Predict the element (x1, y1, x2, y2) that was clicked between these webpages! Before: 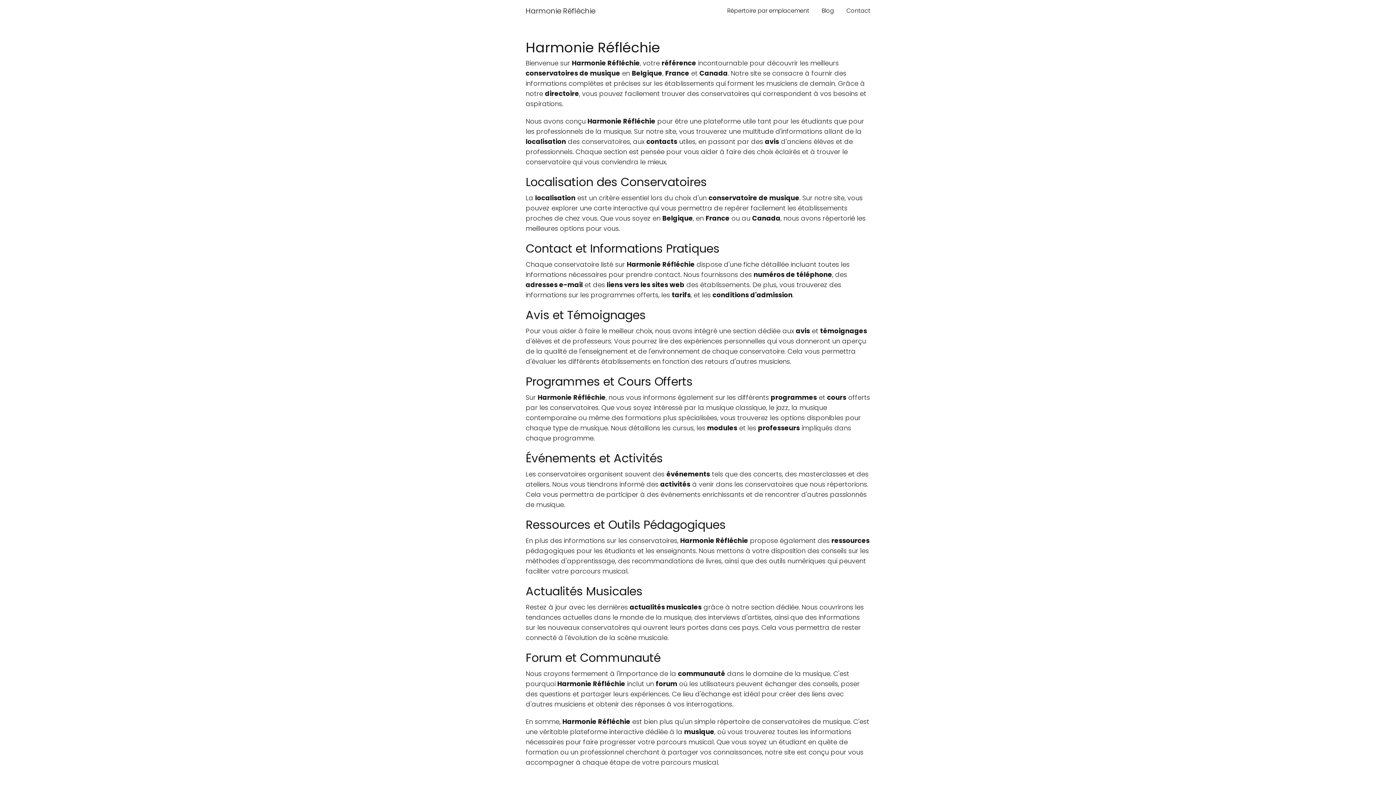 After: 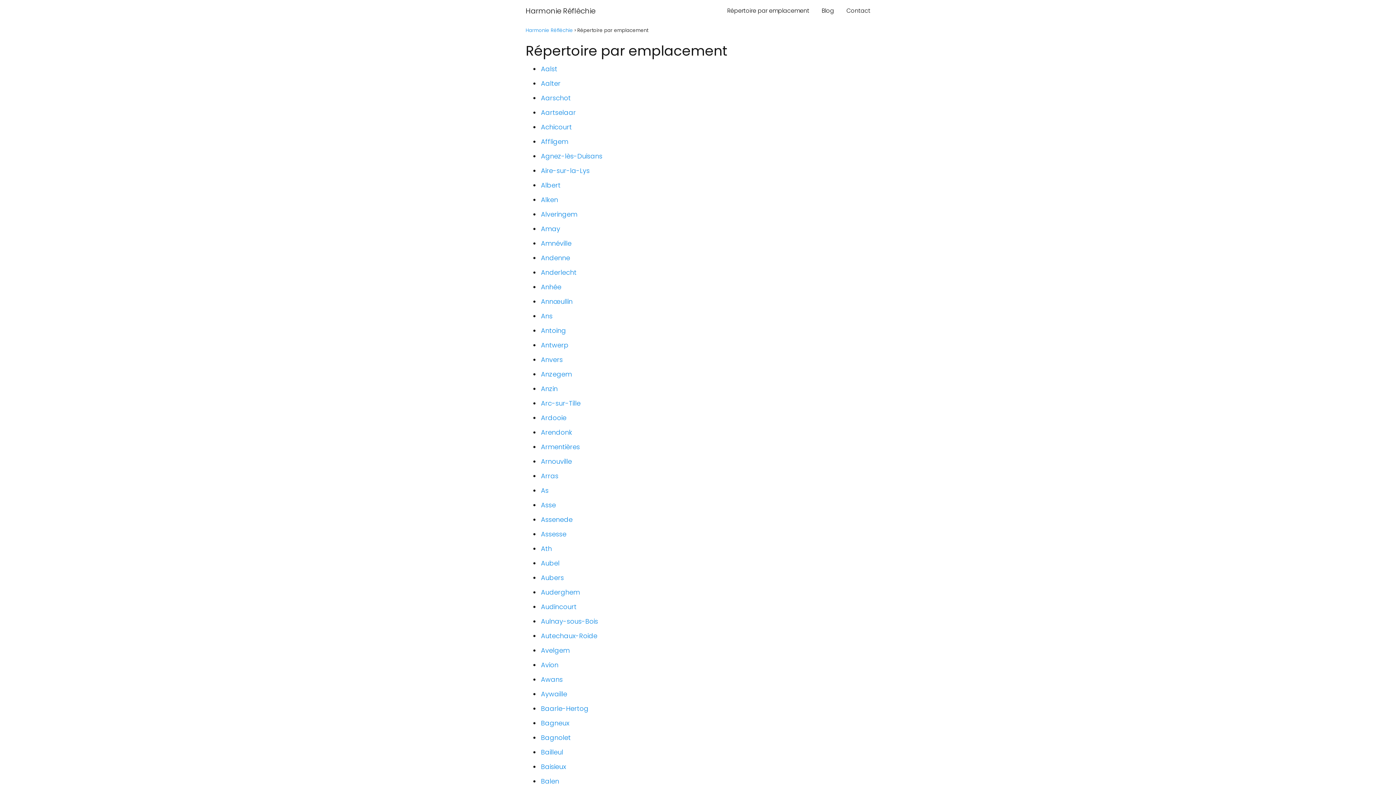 Action: label: Répertoire par emplacement bbox: (727, 6, 809, 14)